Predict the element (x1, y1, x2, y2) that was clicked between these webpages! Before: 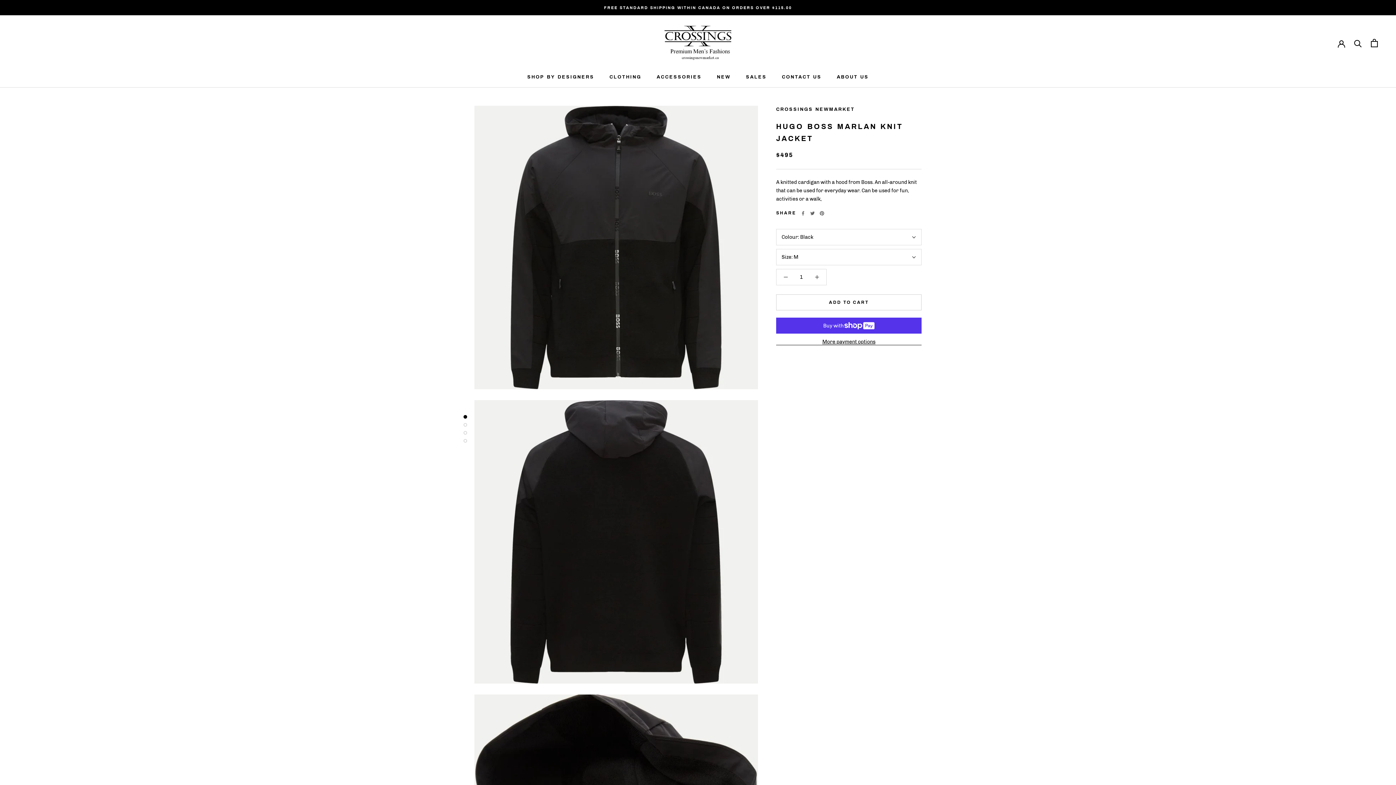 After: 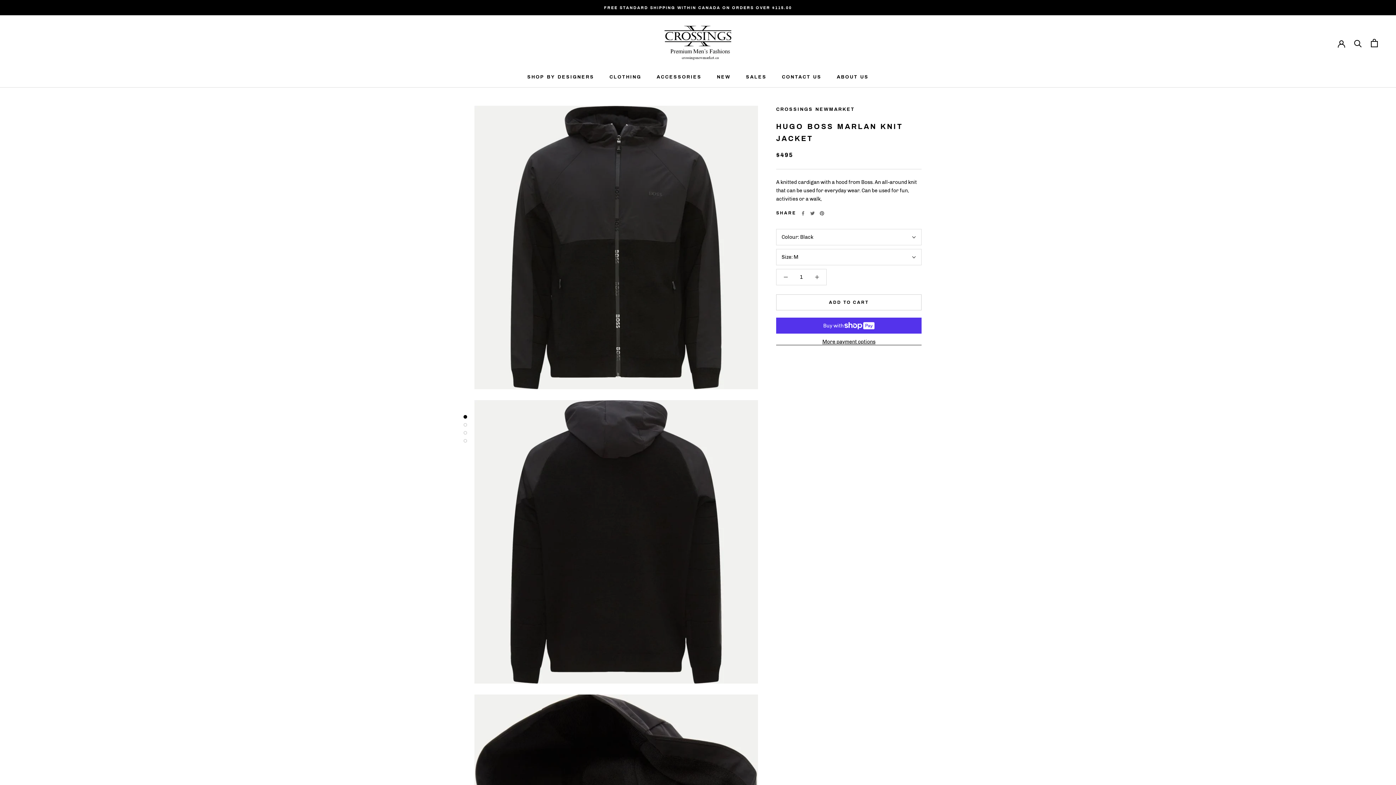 Action: bbox: (776, 269, 795, 285)